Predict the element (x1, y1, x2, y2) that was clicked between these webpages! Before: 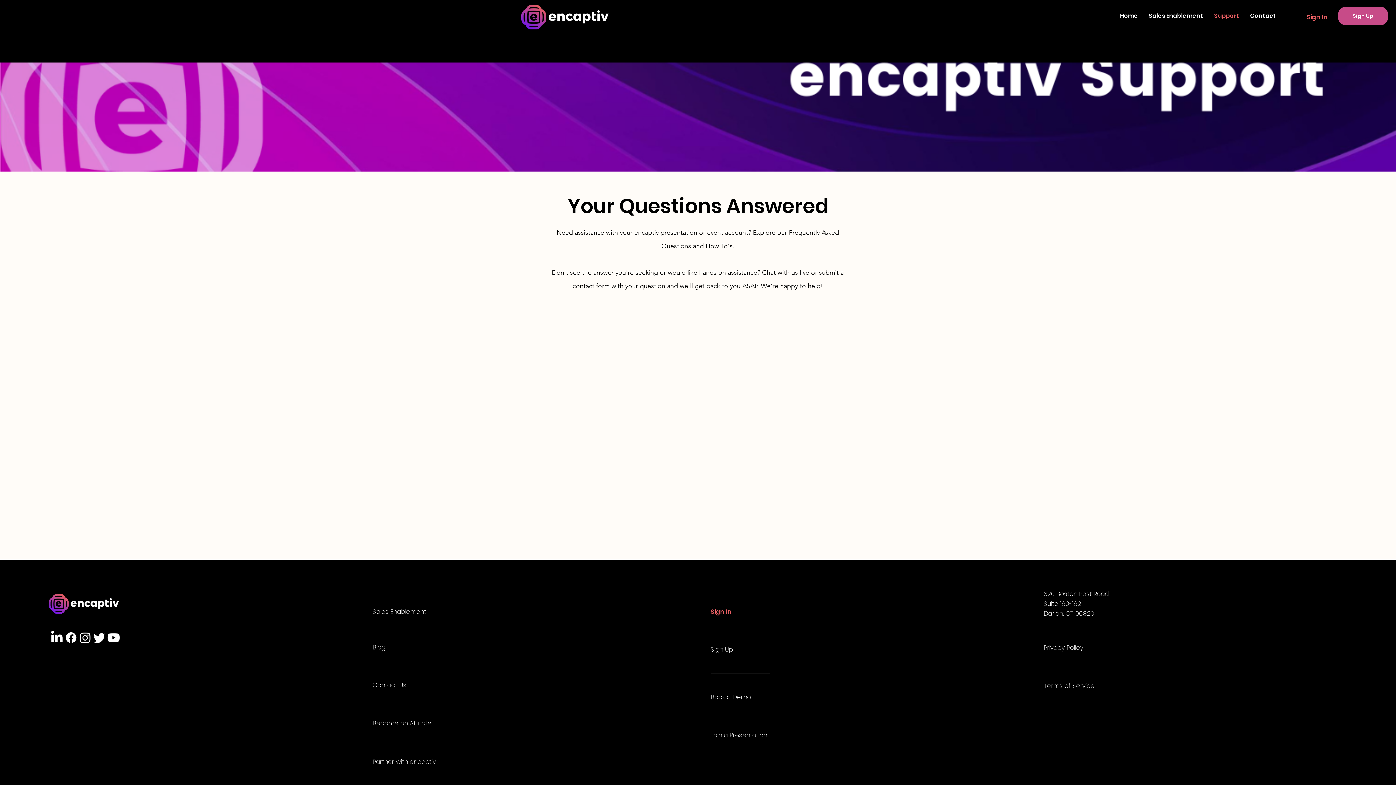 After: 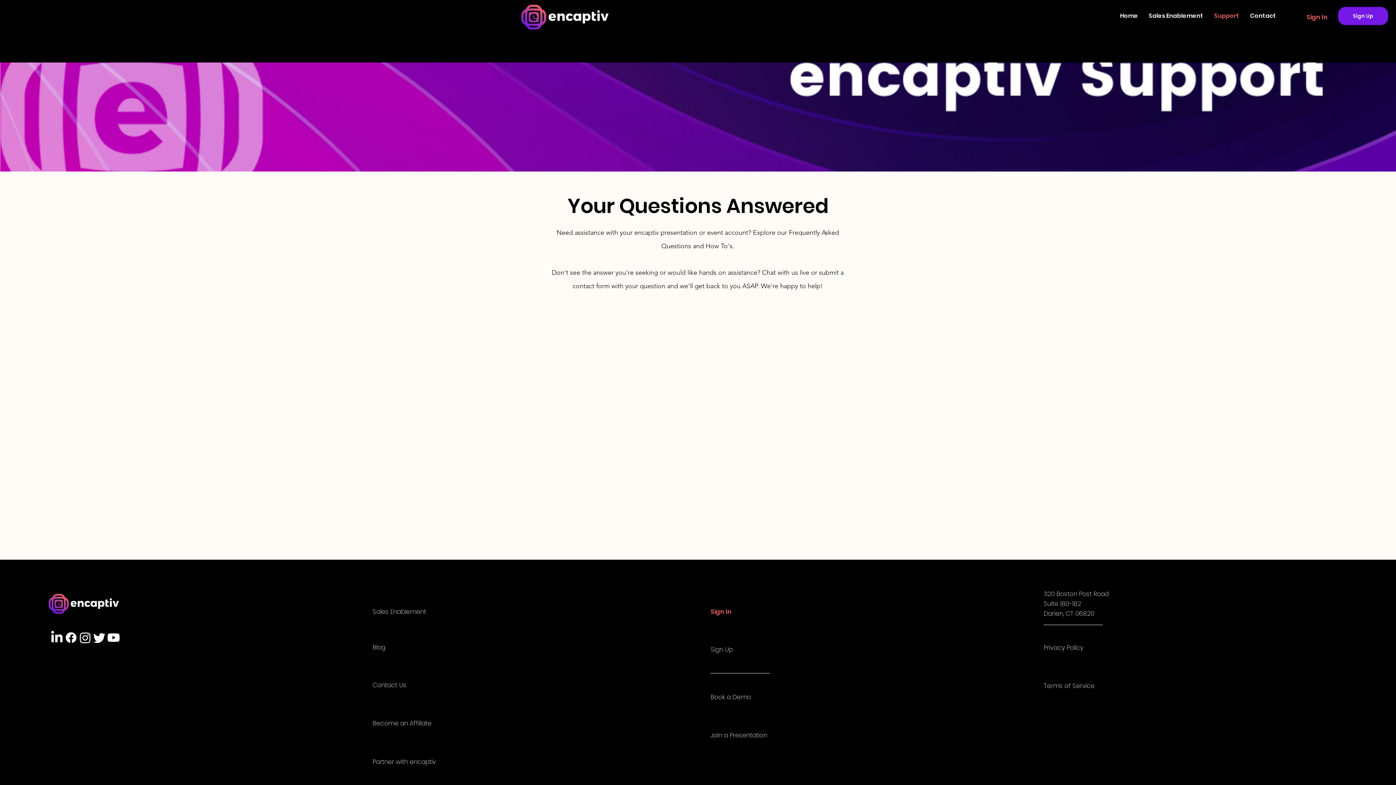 Action: bbox: (1338, 6, 1388, 25) label: Sign Up